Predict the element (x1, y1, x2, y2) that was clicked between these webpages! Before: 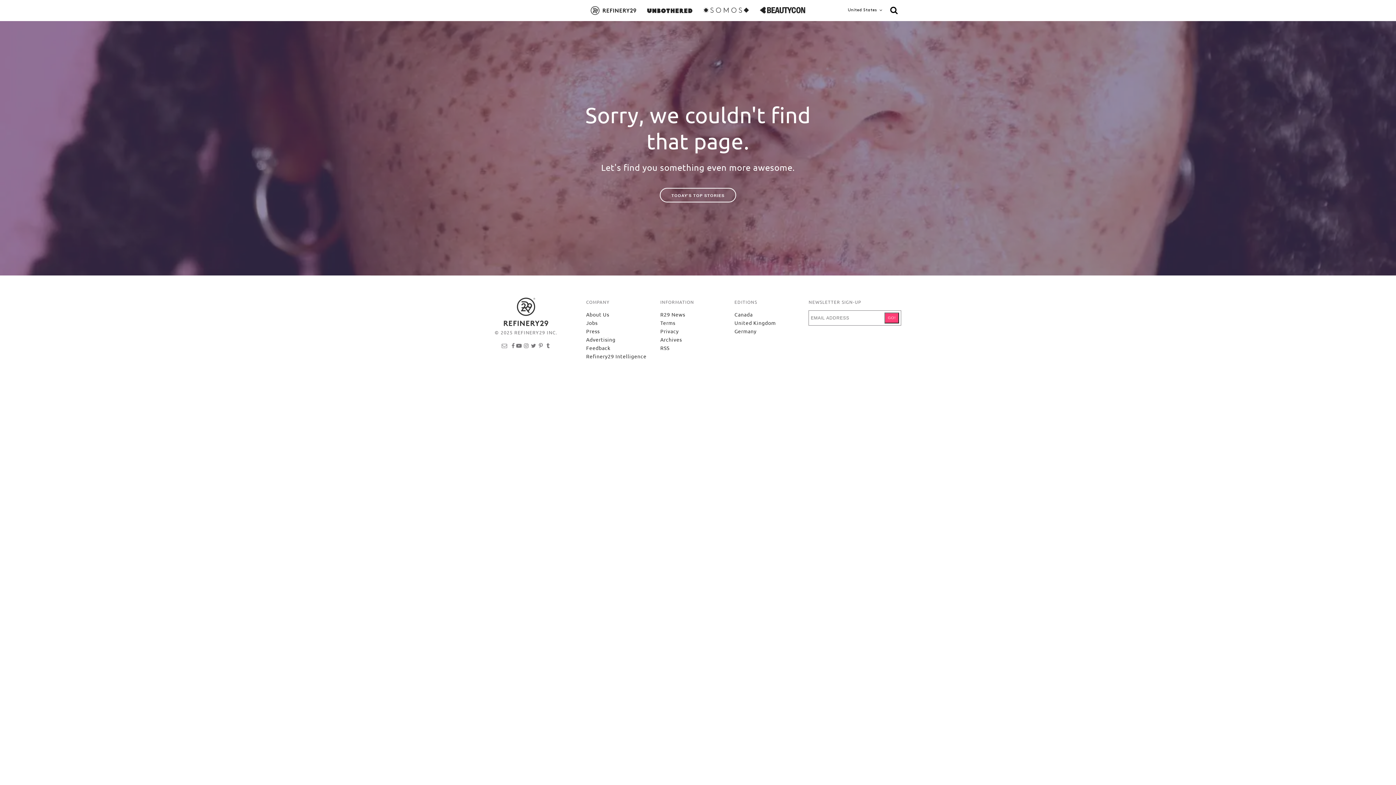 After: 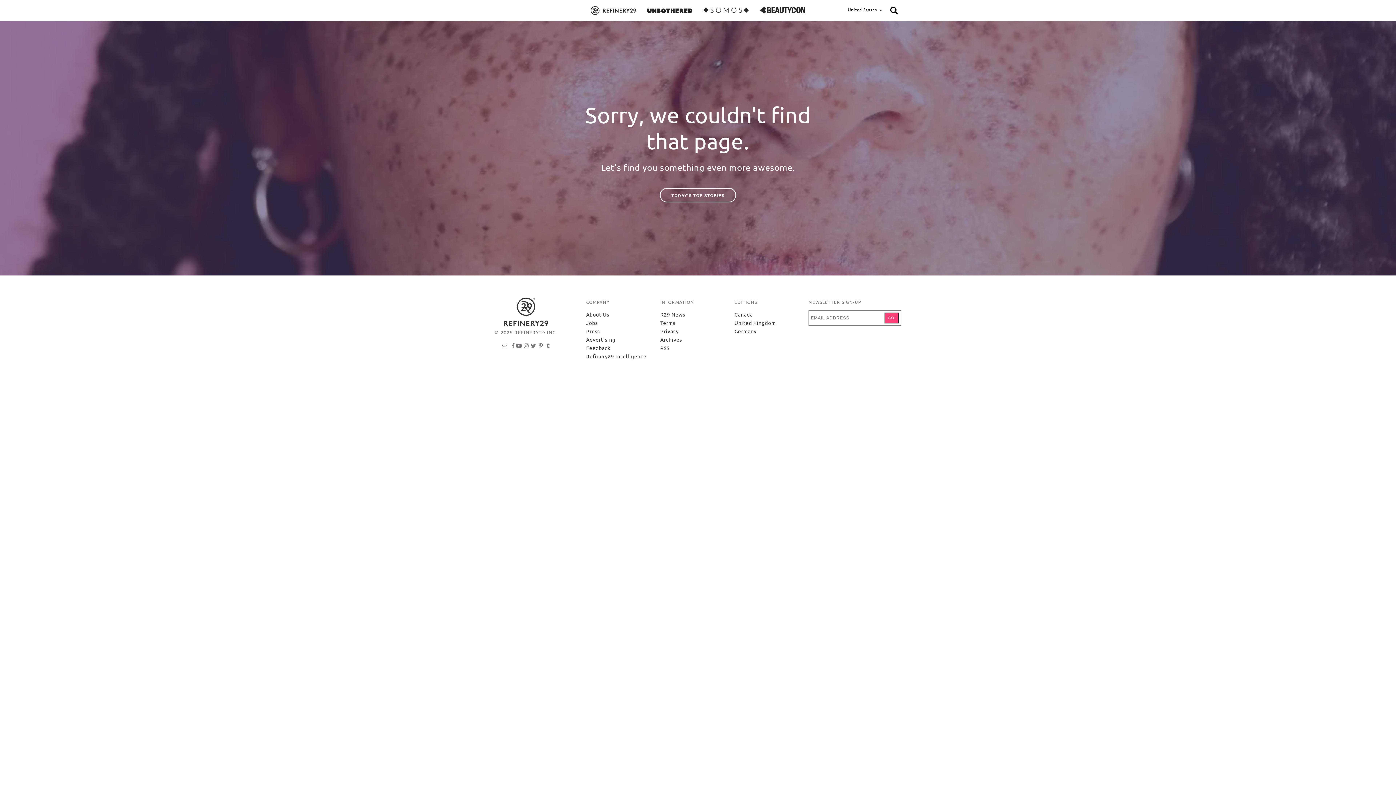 Action: bbox: (530, 342, 536, 349)